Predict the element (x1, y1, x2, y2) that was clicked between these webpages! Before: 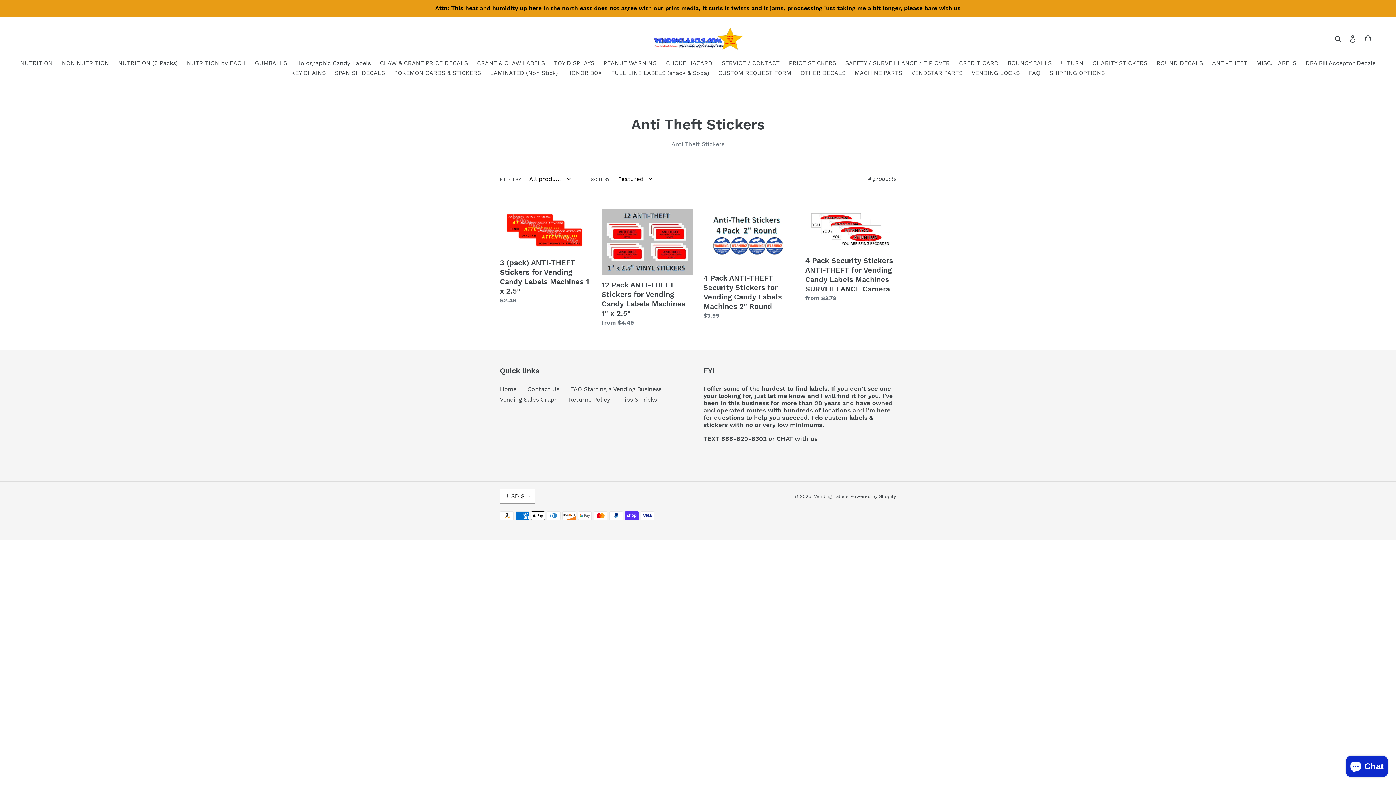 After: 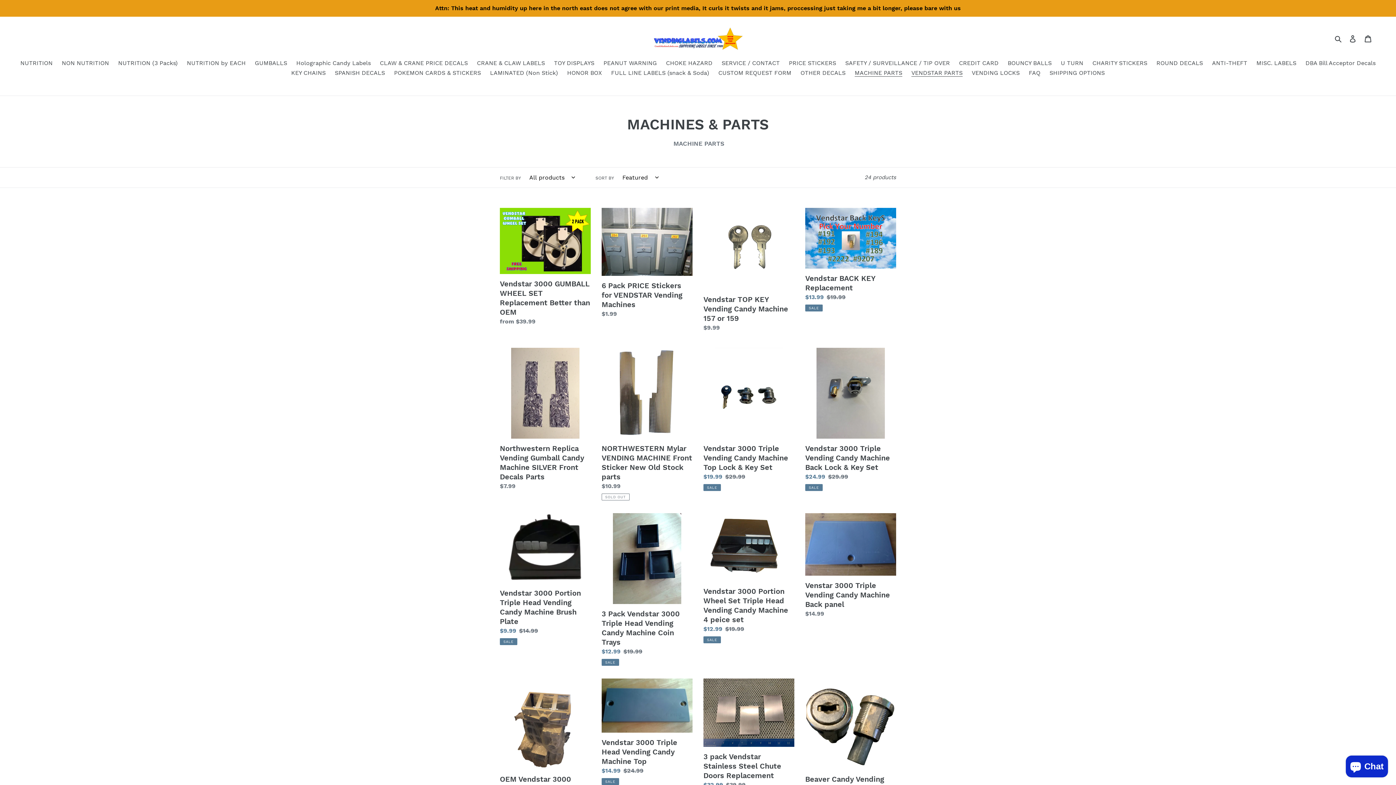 Action: bbox: (851, 68, 906, 78) label: MACHINE PARTS